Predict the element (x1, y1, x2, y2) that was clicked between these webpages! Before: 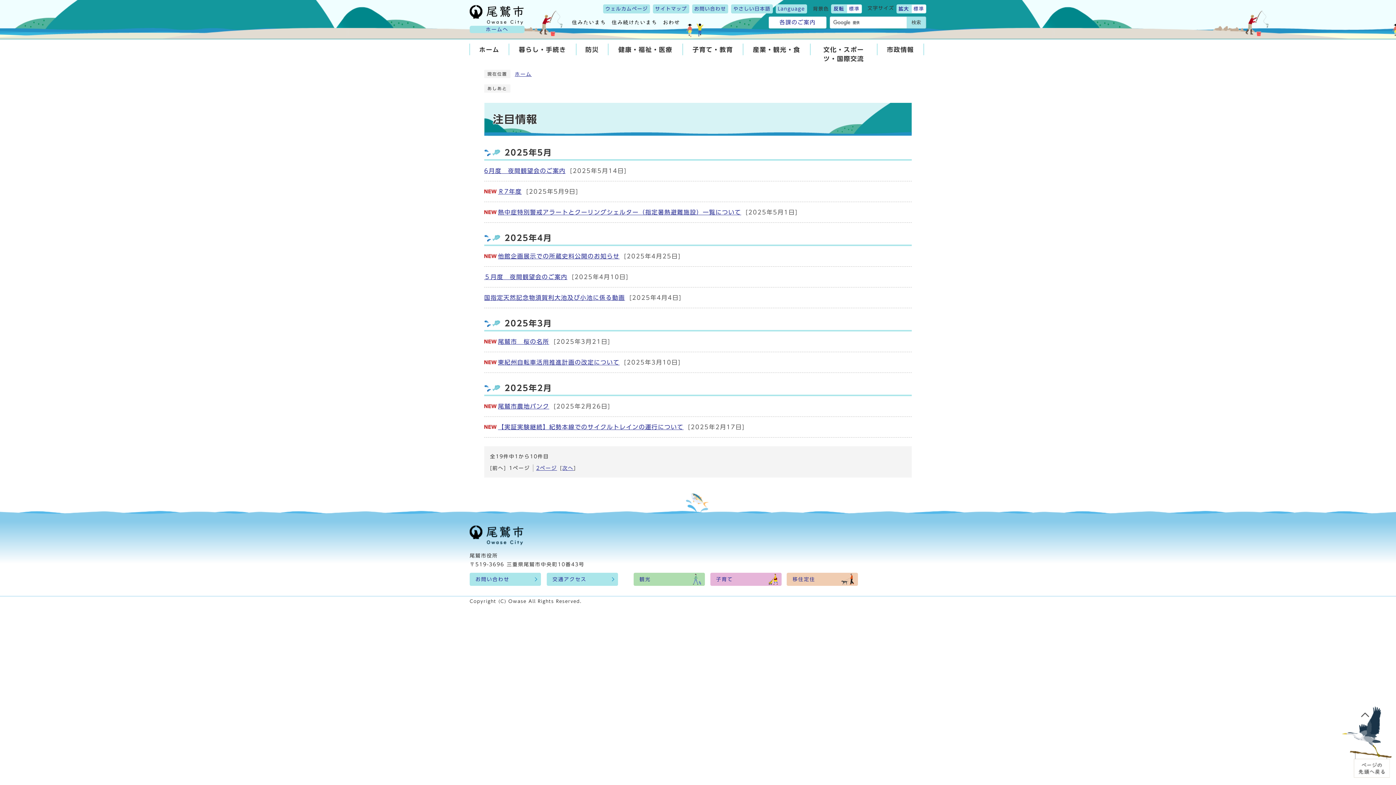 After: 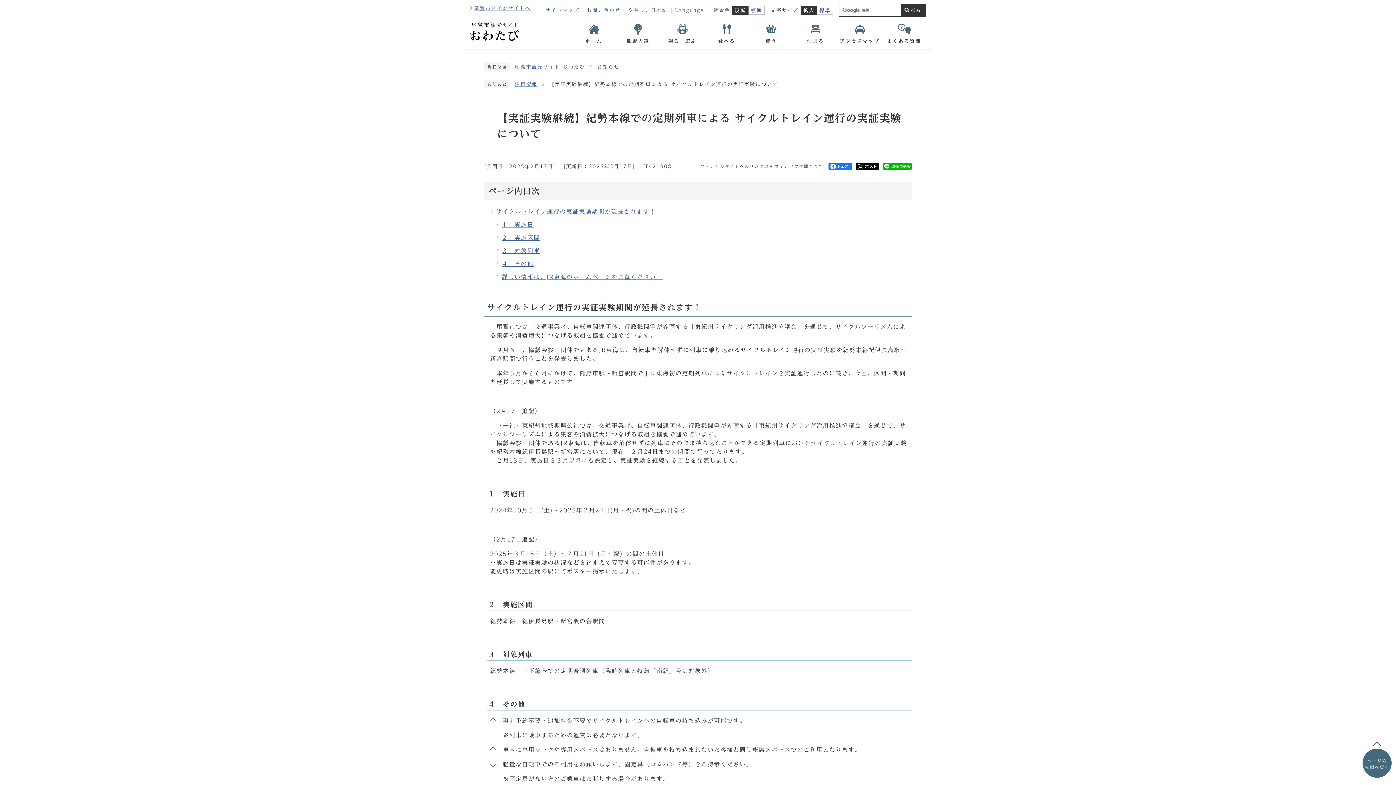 Action: label: 【実証実験継続】紀勢本線でのサイクルトレインの運行について bbox: (498, 424, 683, 430)